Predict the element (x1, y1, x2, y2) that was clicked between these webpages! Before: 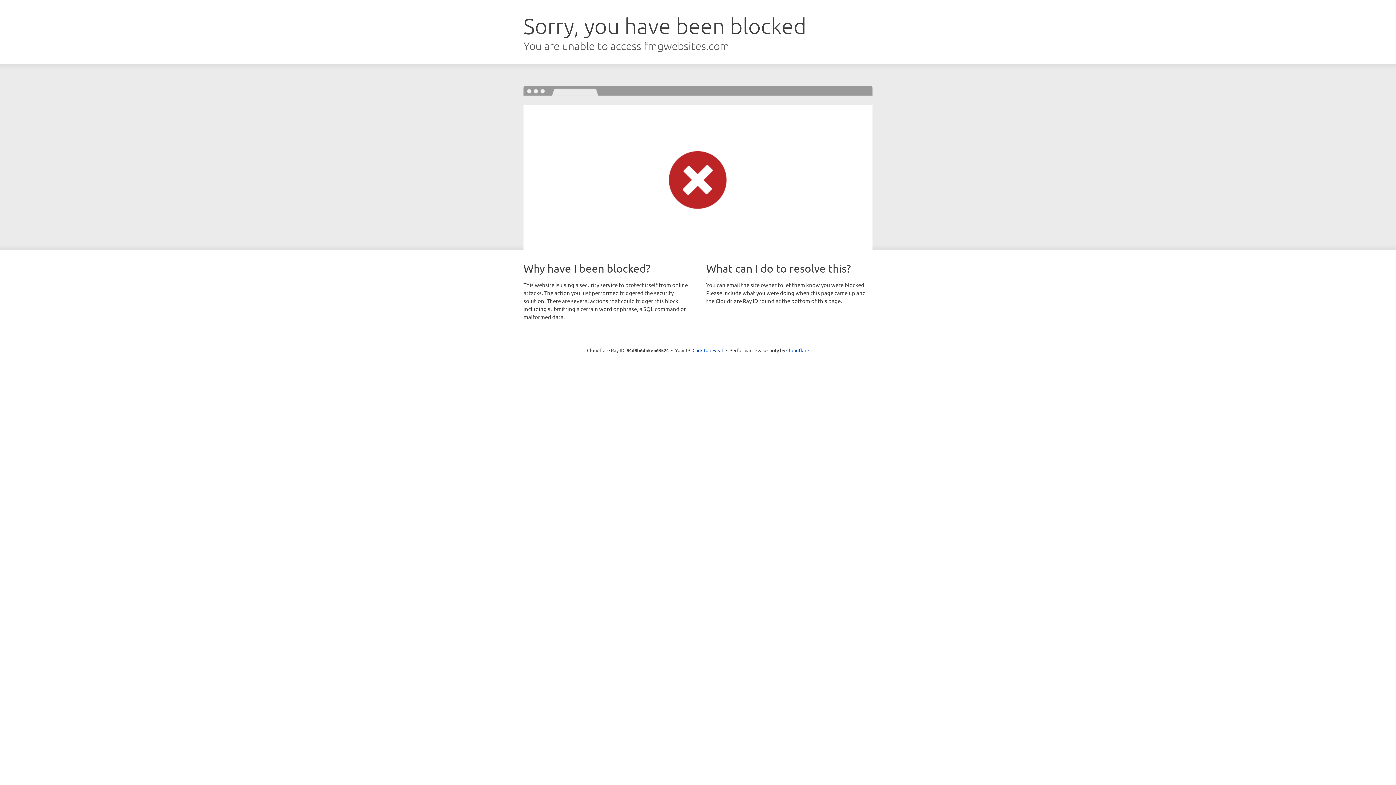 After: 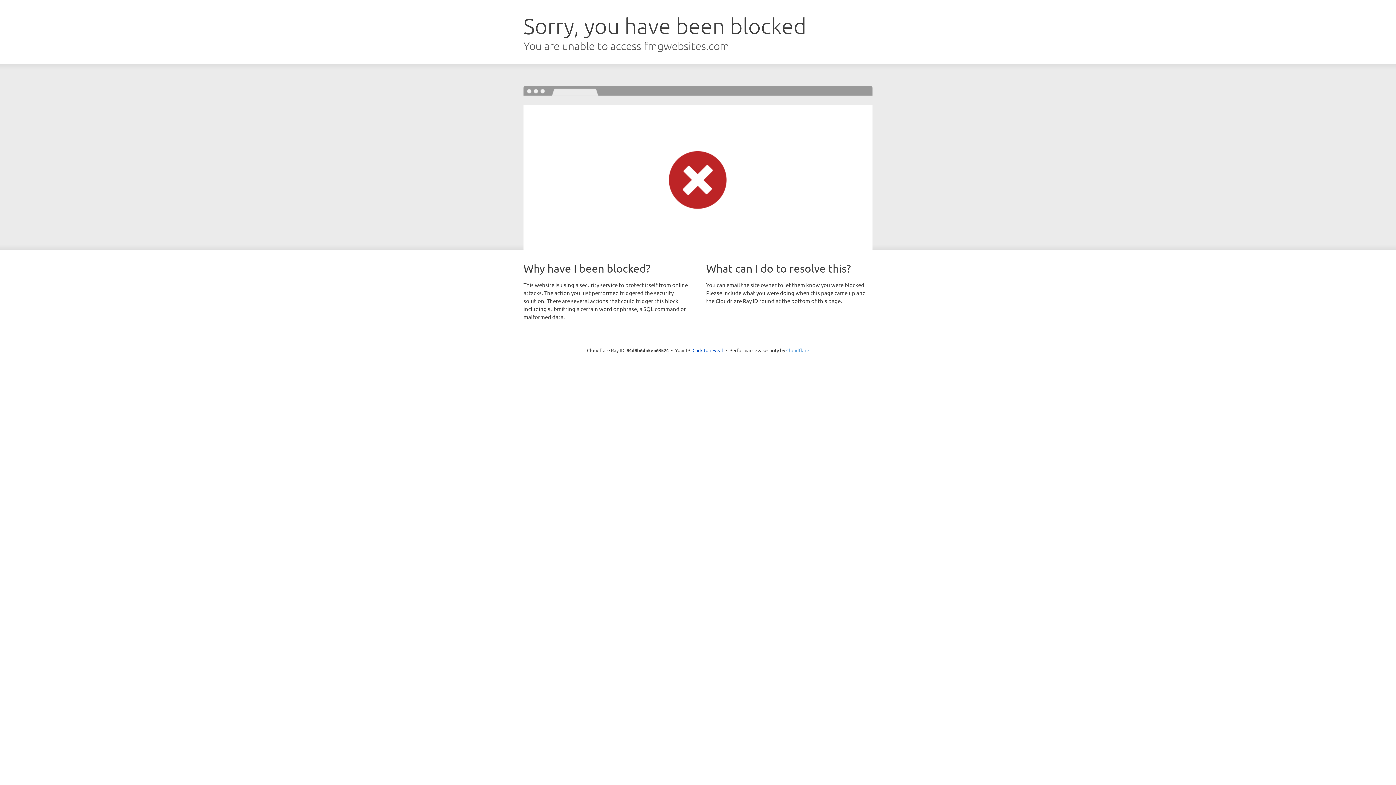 Action: bbox: (786, 347, 809, 353) label: Cloudflare